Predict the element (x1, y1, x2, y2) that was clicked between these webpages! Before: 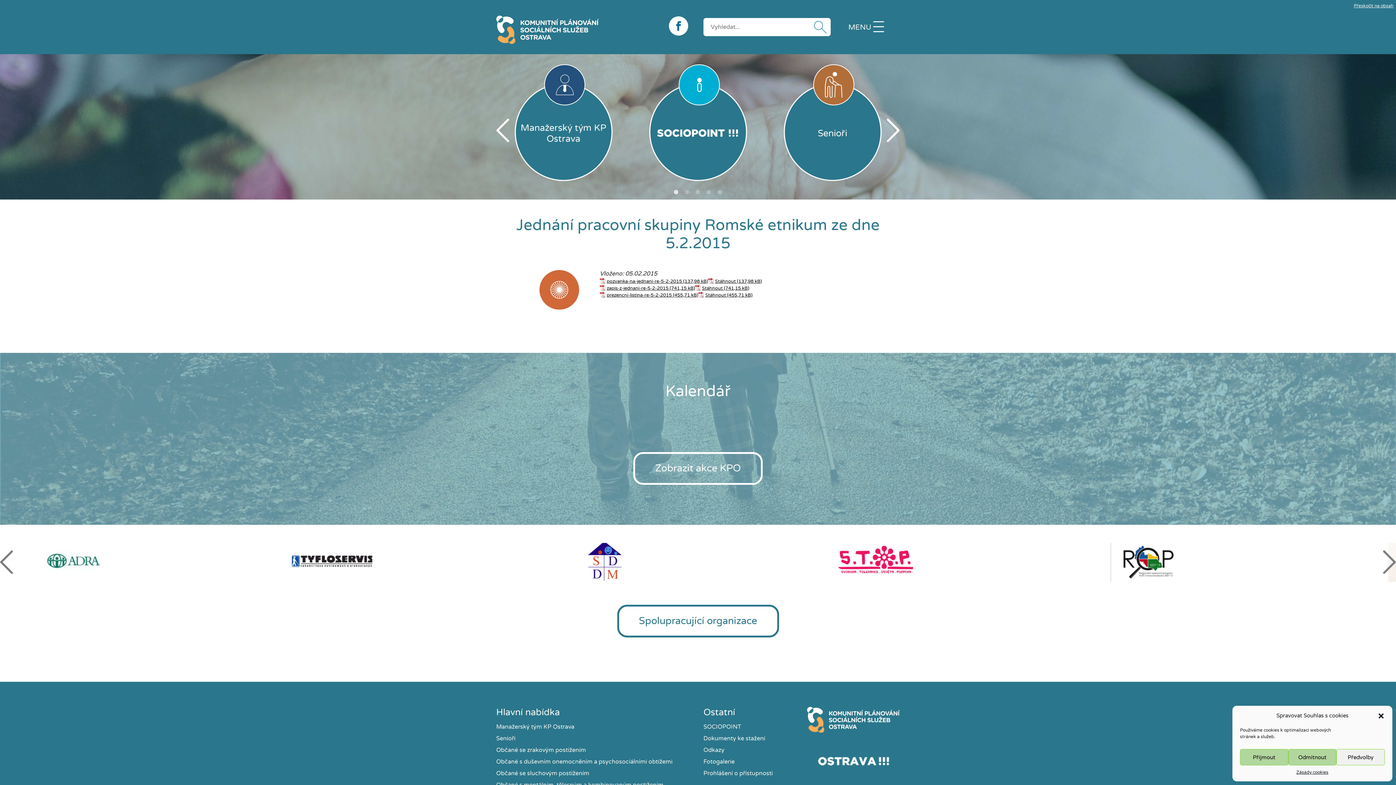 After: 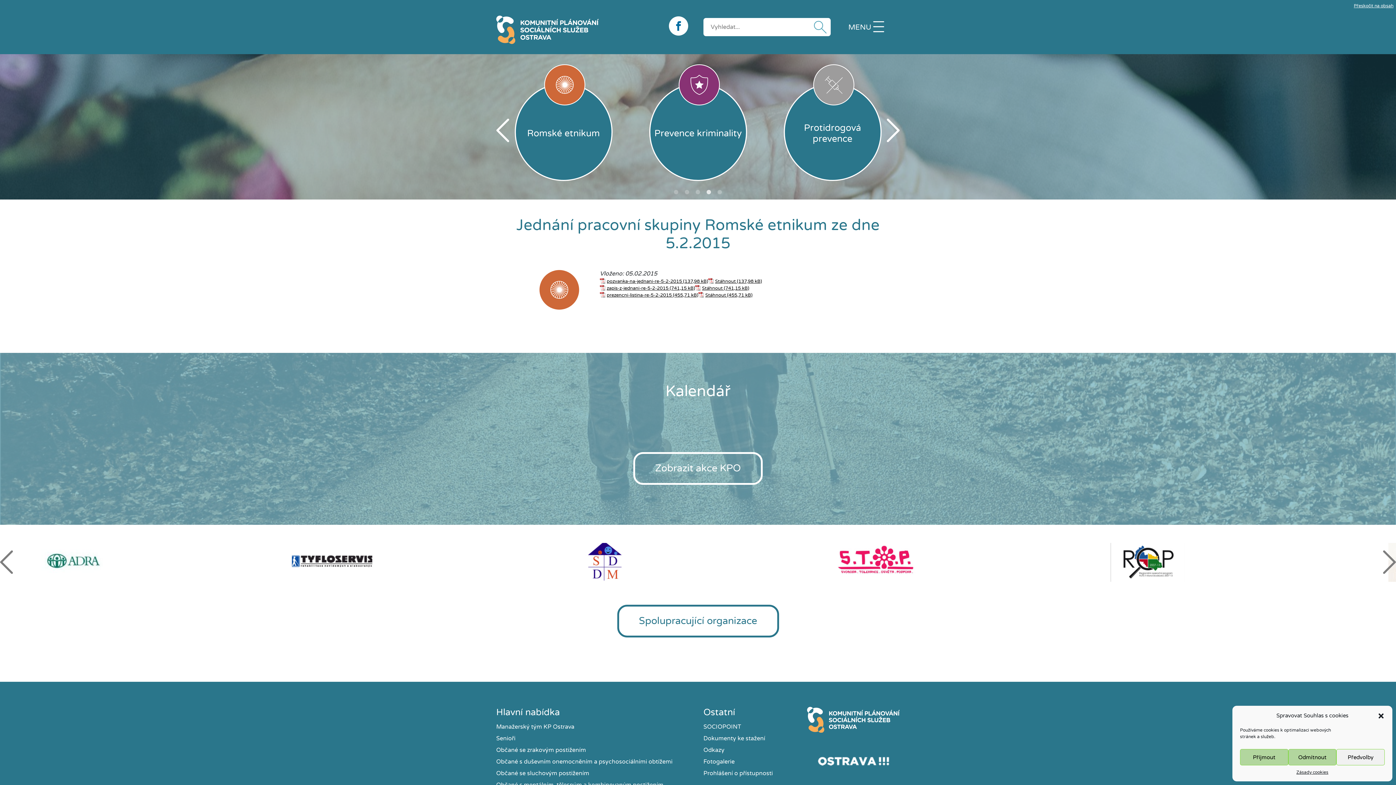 Action: bbox: (705, 188, 712, 195) label: 4 of 5